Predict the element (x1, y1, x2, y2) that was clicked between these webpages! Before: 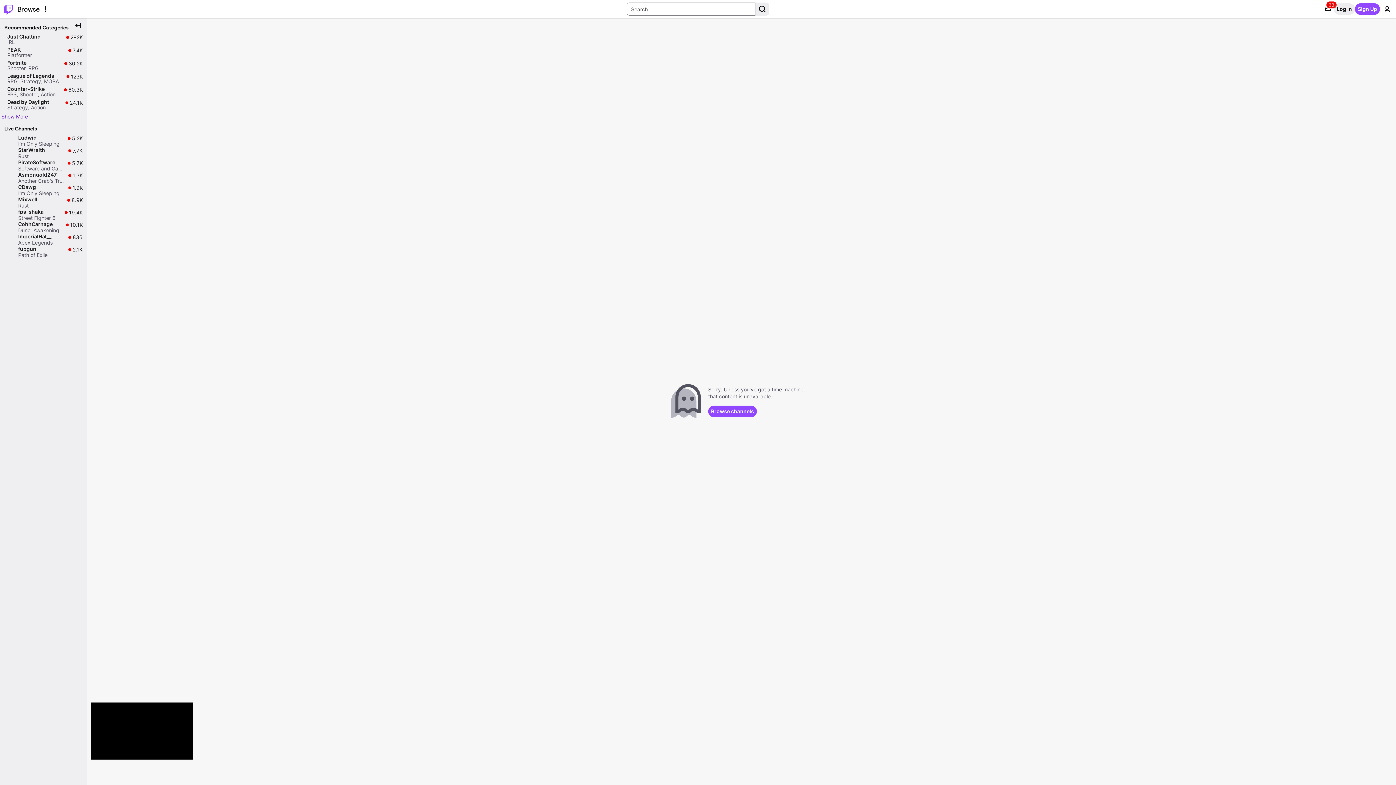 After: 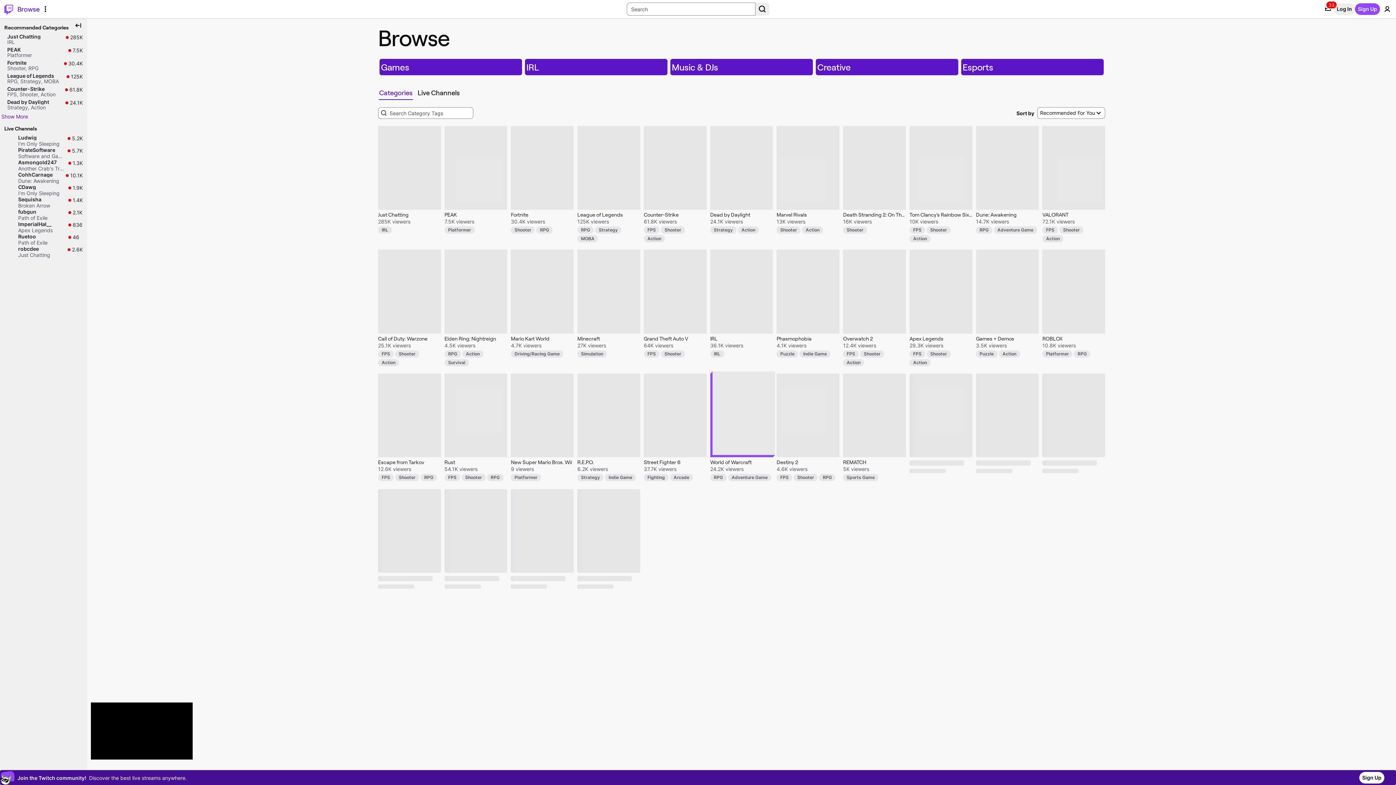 Action: bbox: (708, 405, 757, 417) label: Browse channels